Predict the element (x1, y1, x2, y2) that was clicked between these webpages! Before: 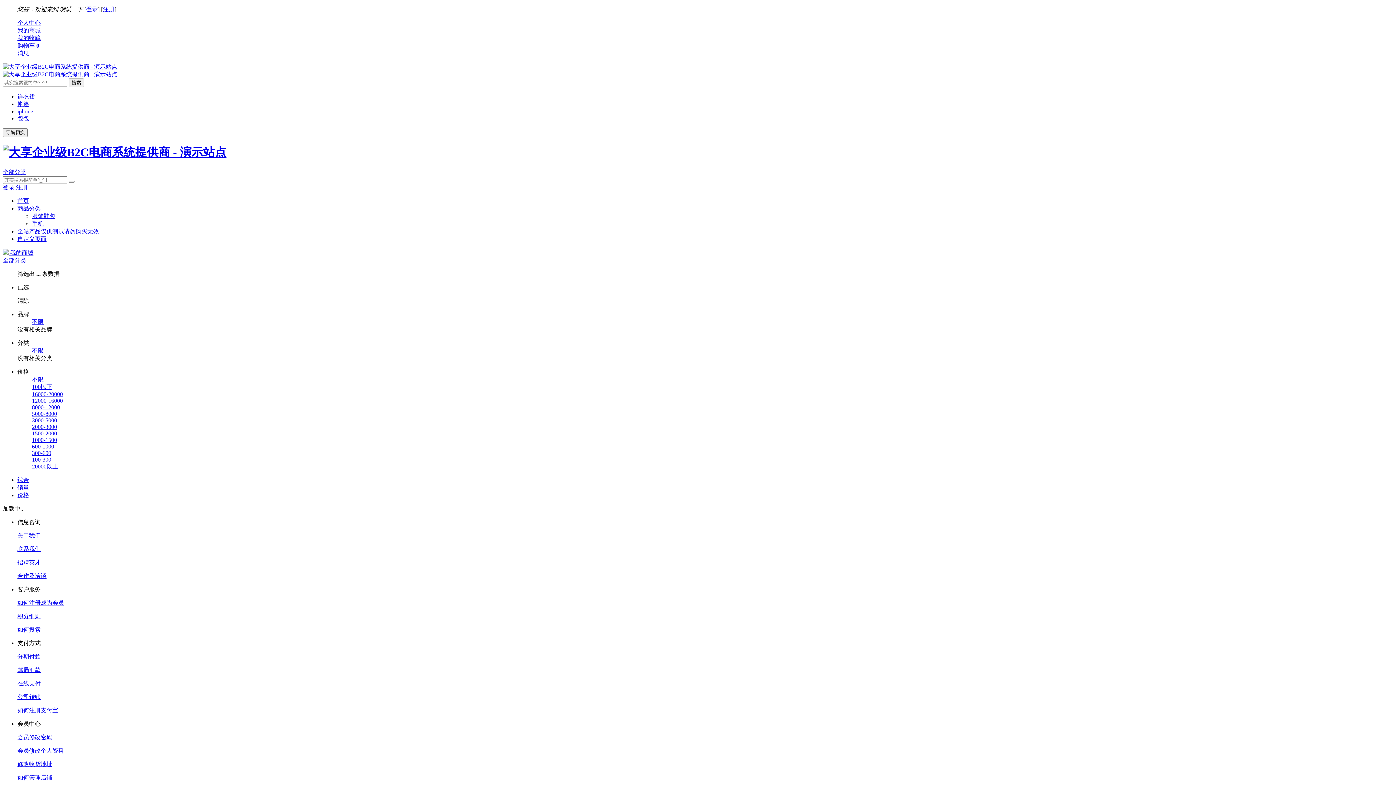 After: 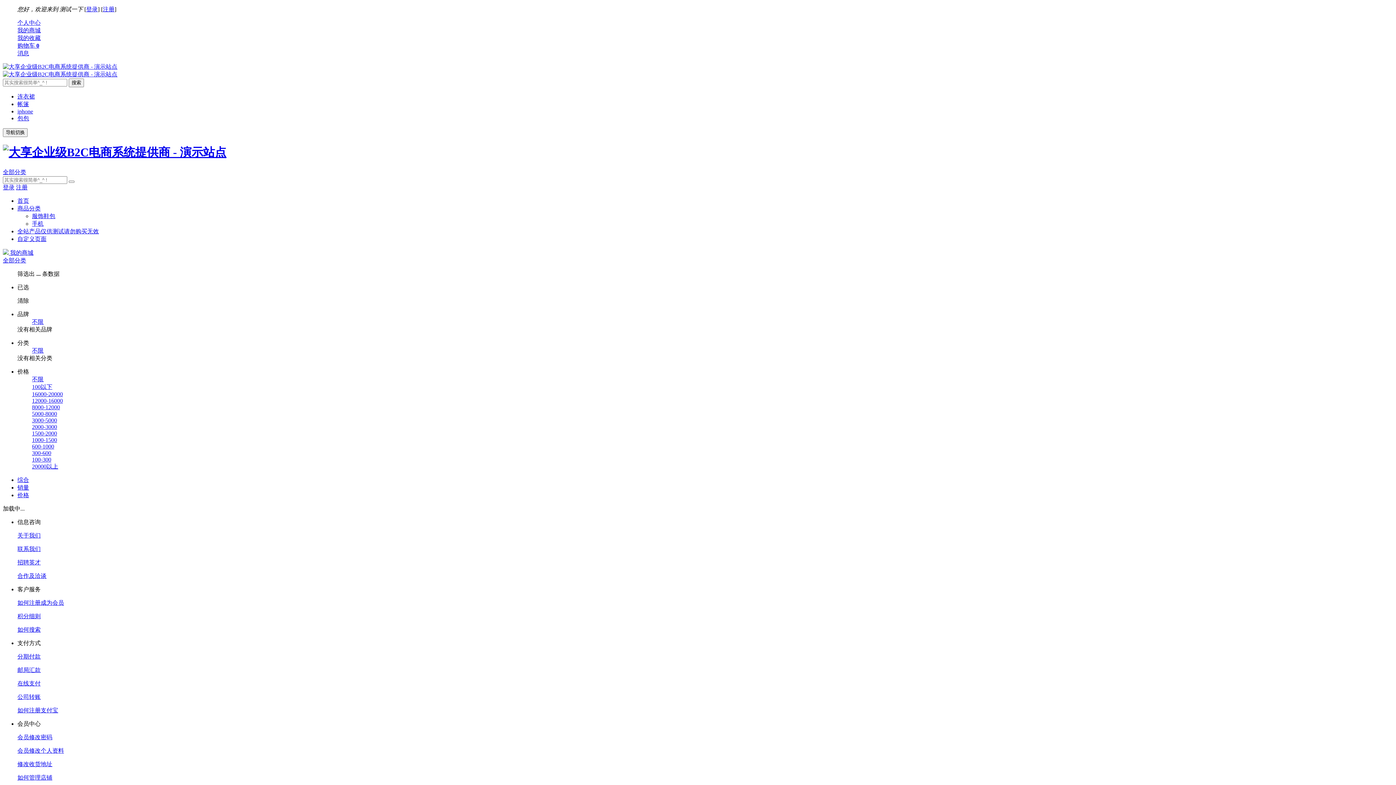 Action: bbox: (17, 101, 29, 107) label: 帐篷